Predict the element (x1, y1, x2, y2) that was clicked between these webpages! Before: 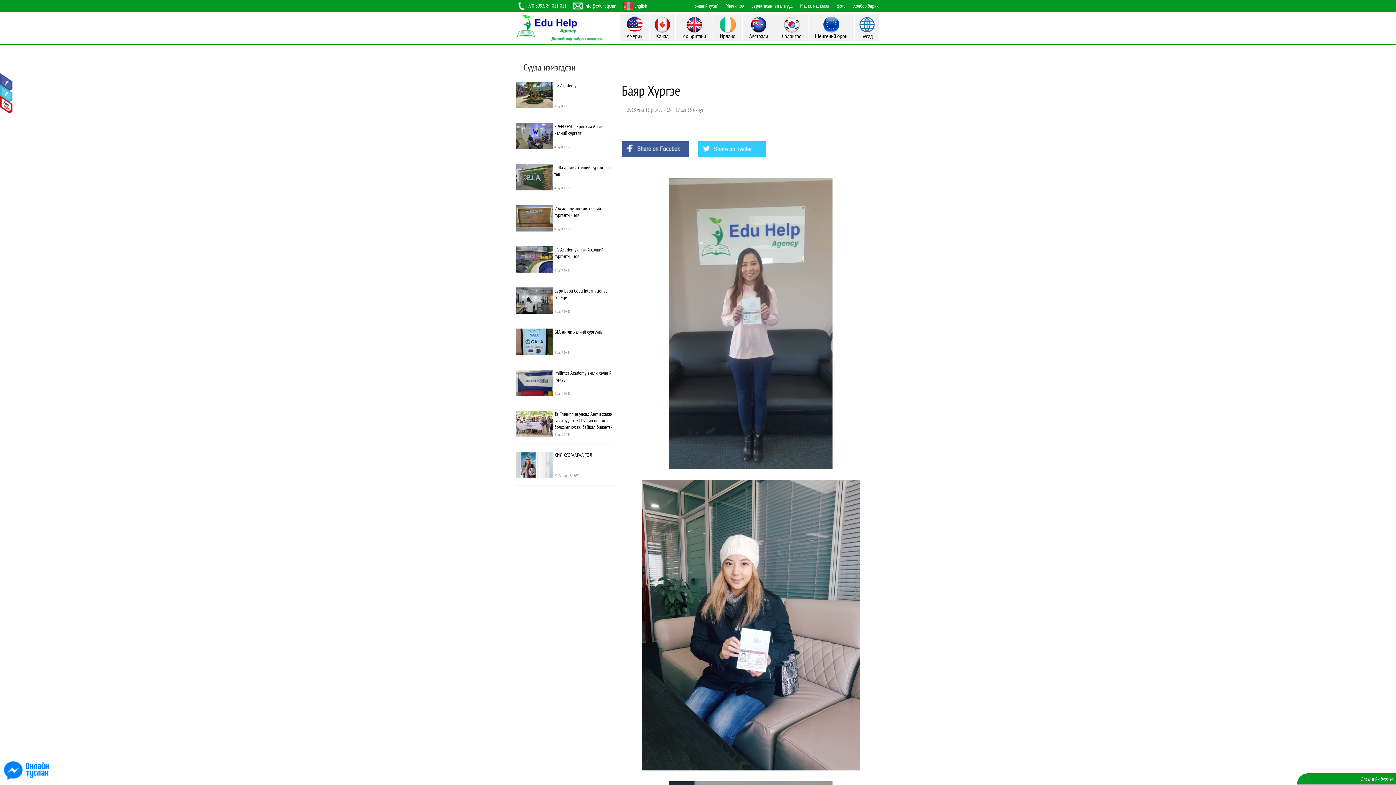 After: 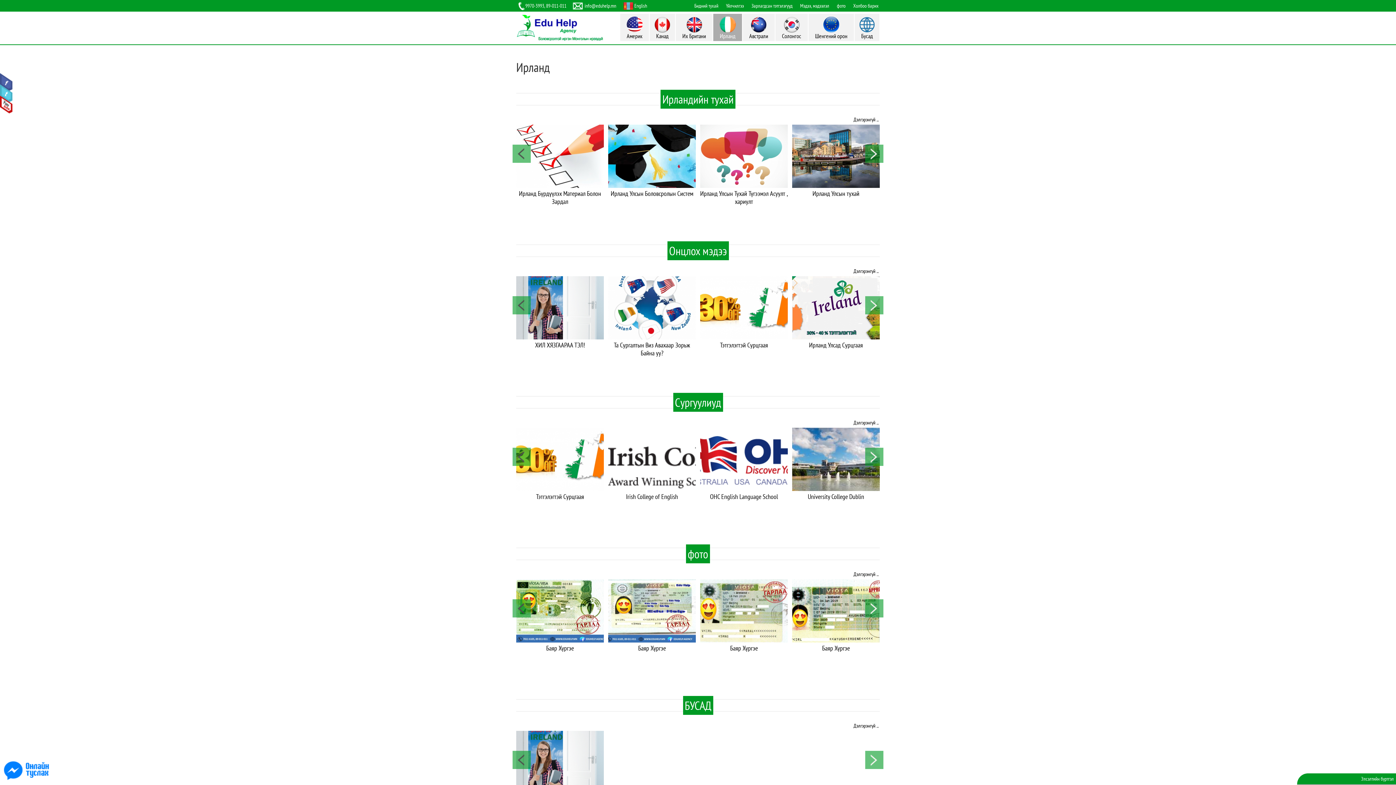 Action: label: Ирланд bbox: (713, 13, 742, 41)